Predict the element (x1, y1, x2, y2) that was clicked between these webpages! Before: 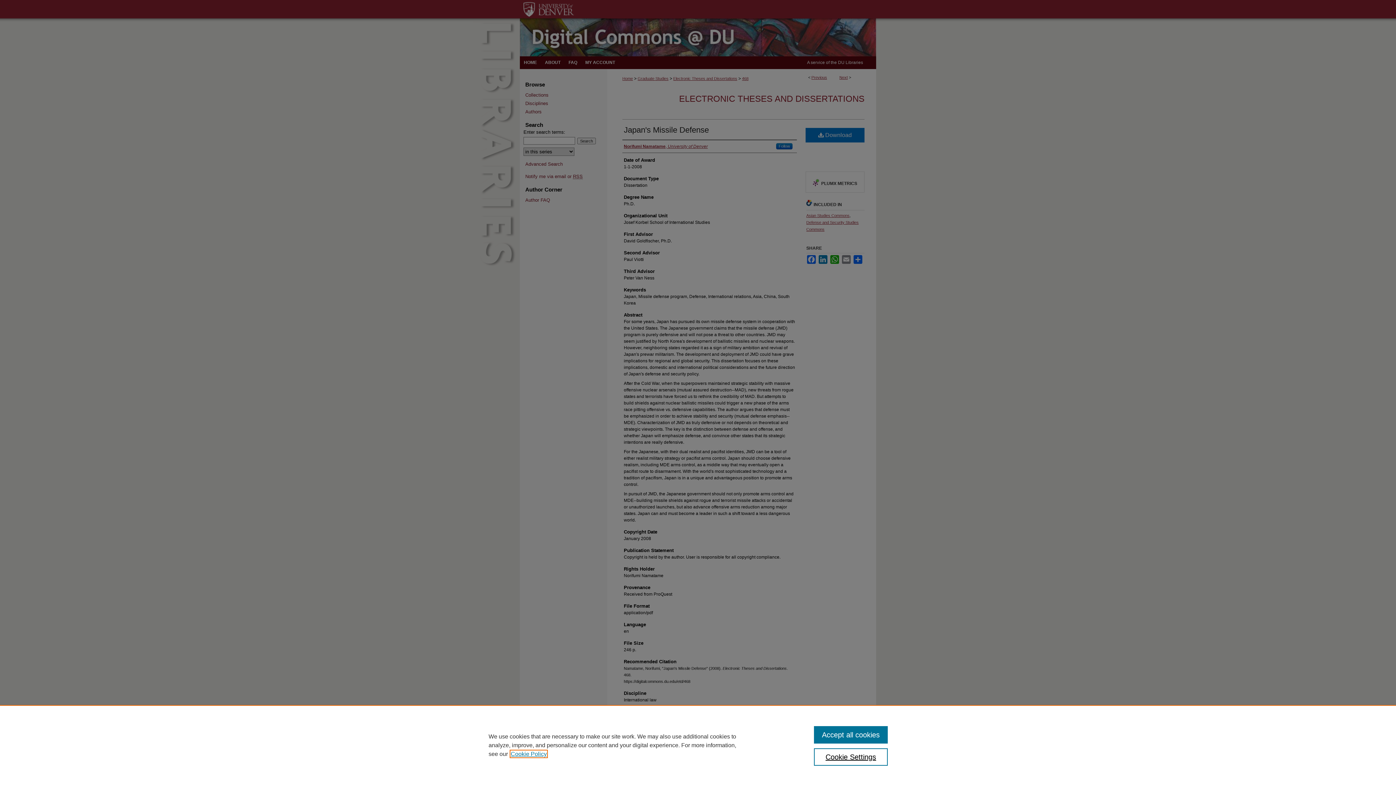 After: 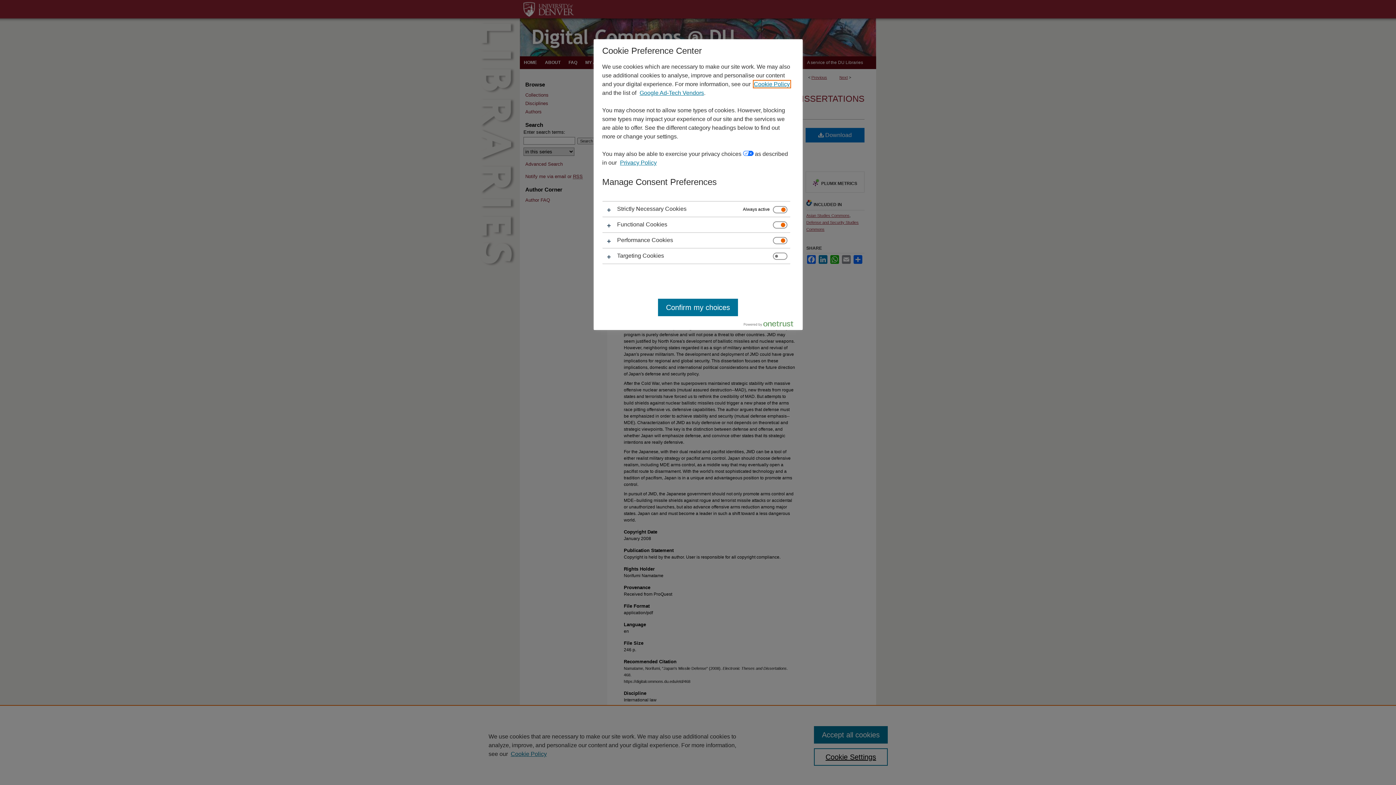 Action: bbox: (814, 748, 887, 766) label: Cookie Settings